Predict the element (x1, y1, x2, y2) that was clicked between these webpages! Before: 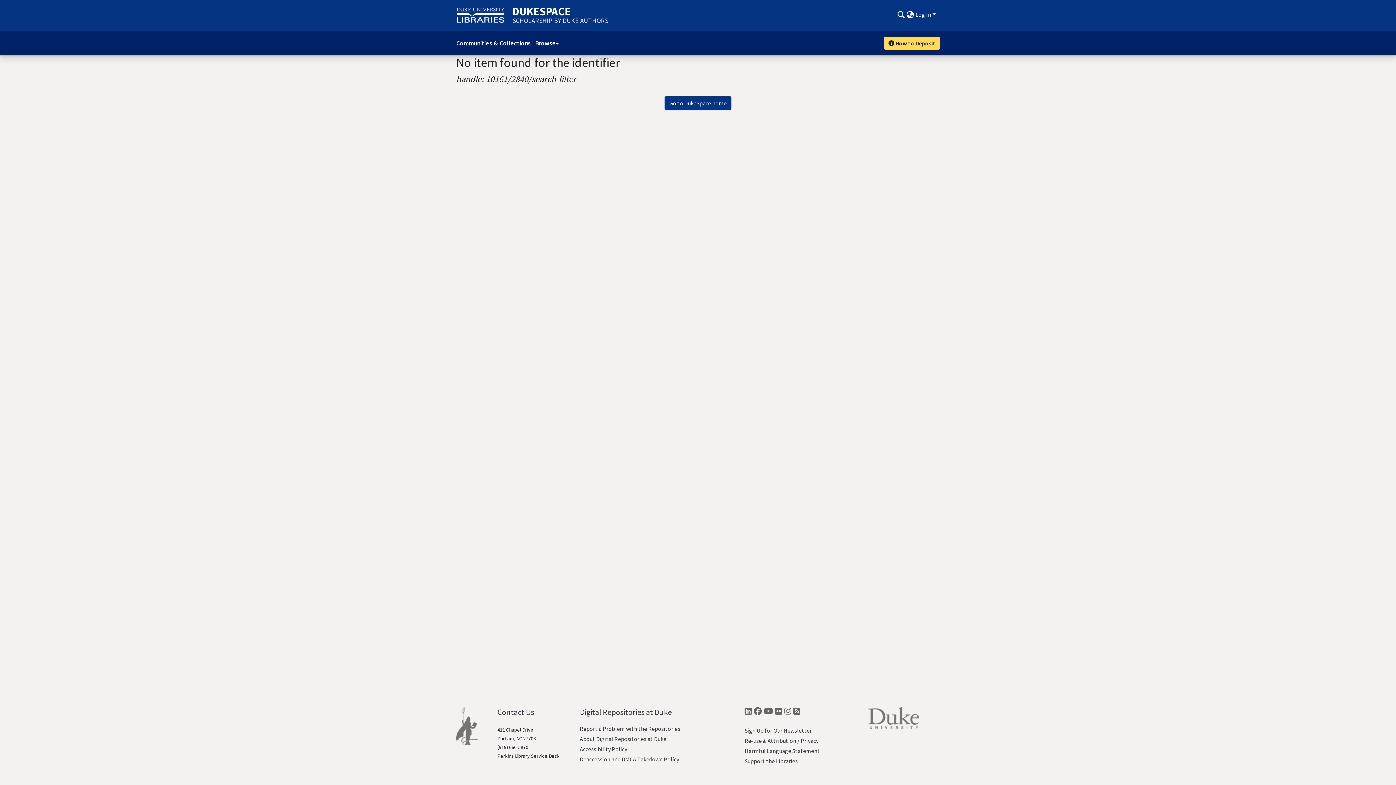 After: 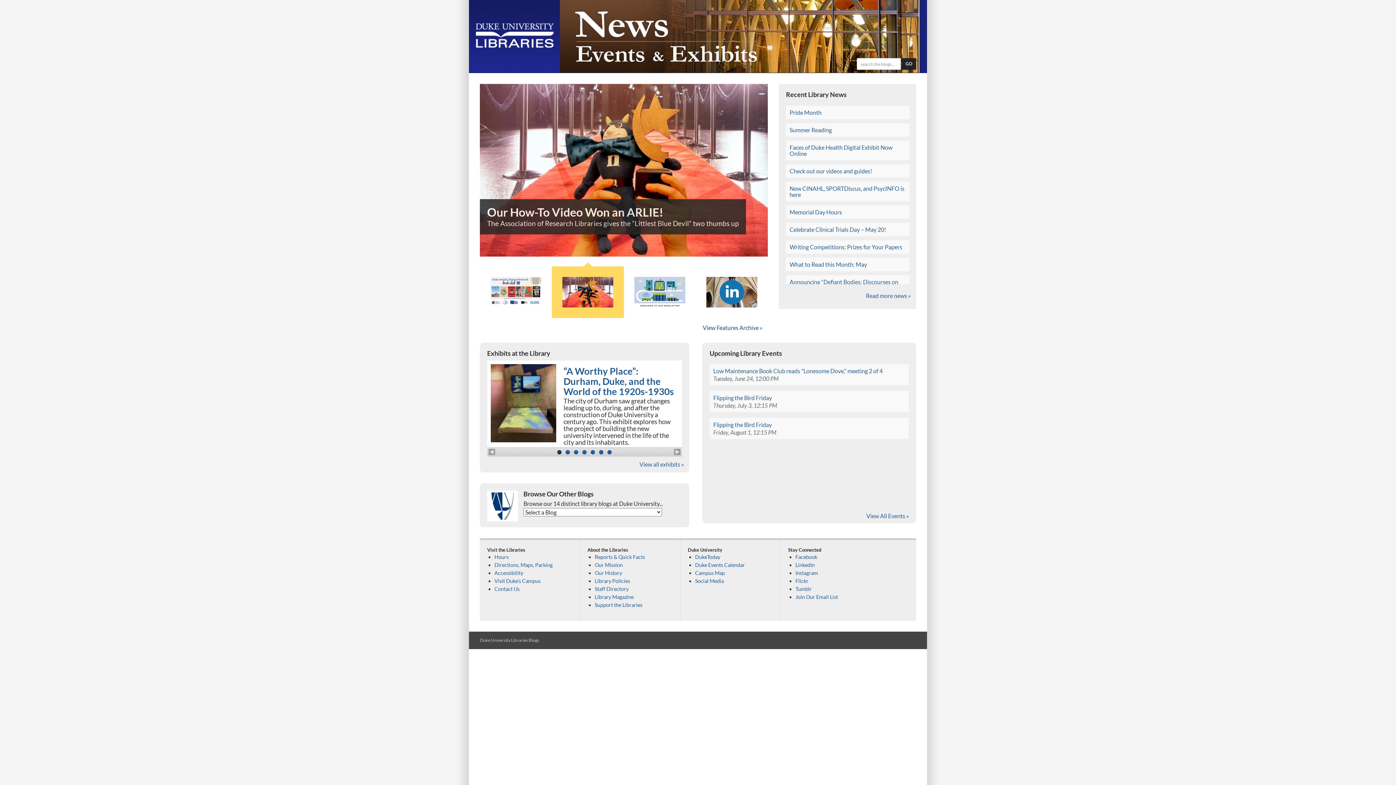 Action: label: Blogs bbox: (793, 707, 800, 719)